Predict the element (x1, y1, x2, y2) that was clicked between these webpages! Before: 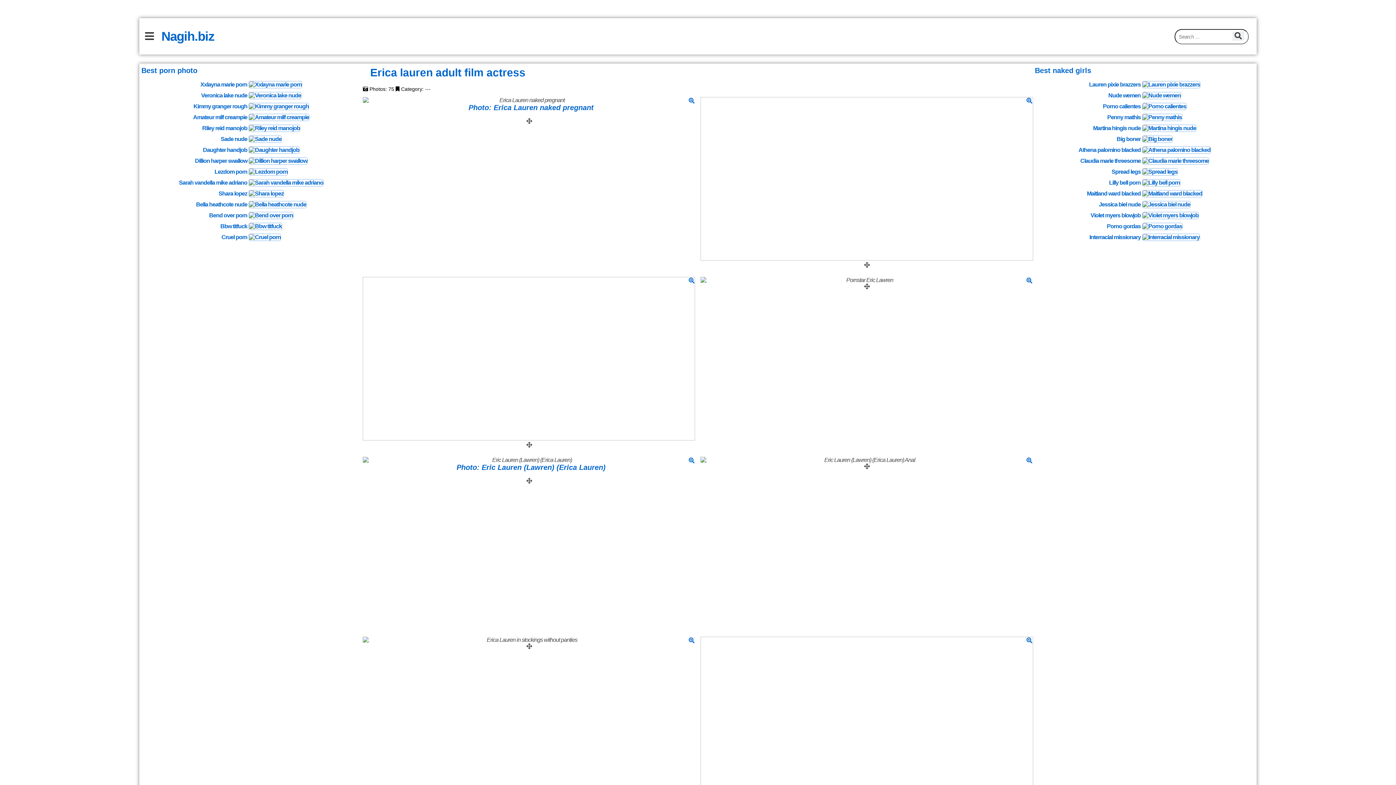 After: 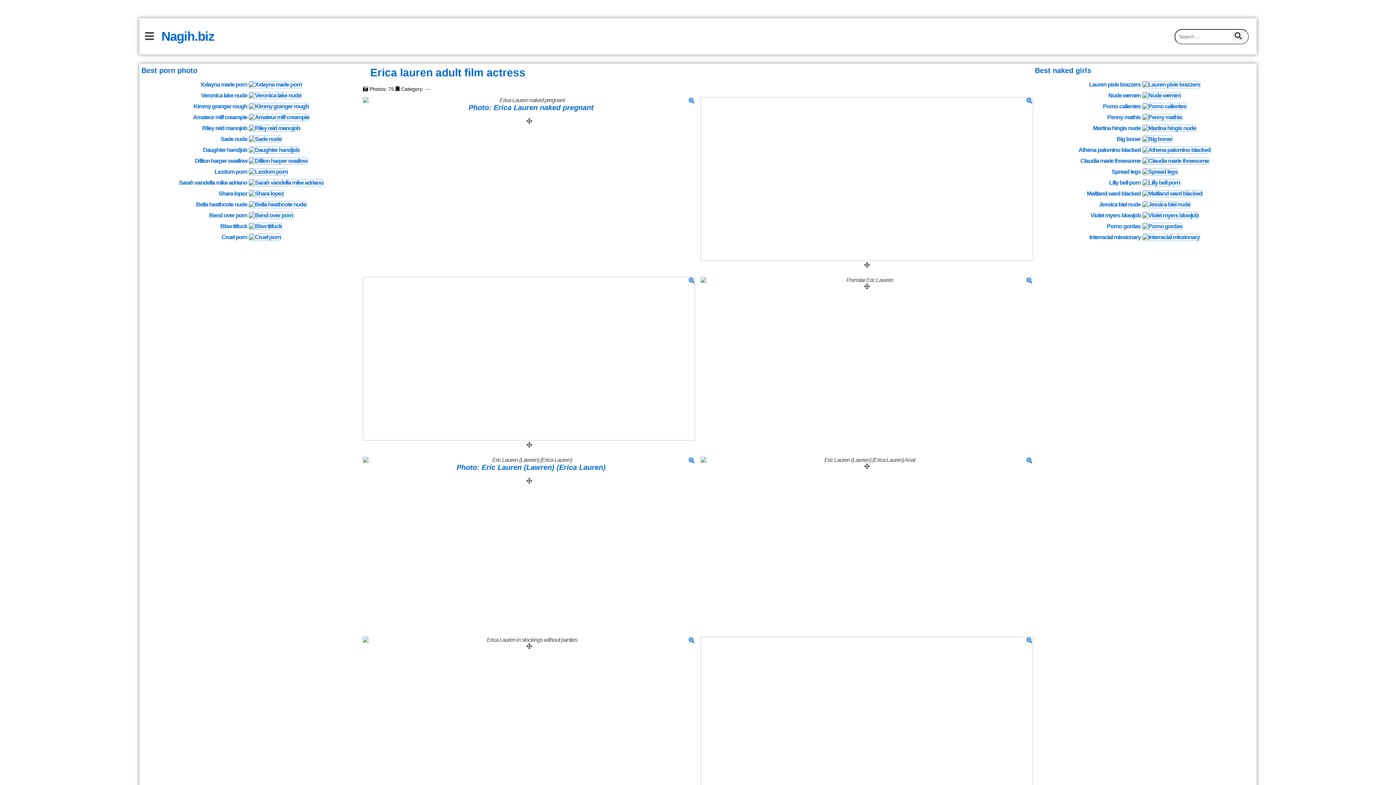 Action: bbox: (864, 463, 869, 469)